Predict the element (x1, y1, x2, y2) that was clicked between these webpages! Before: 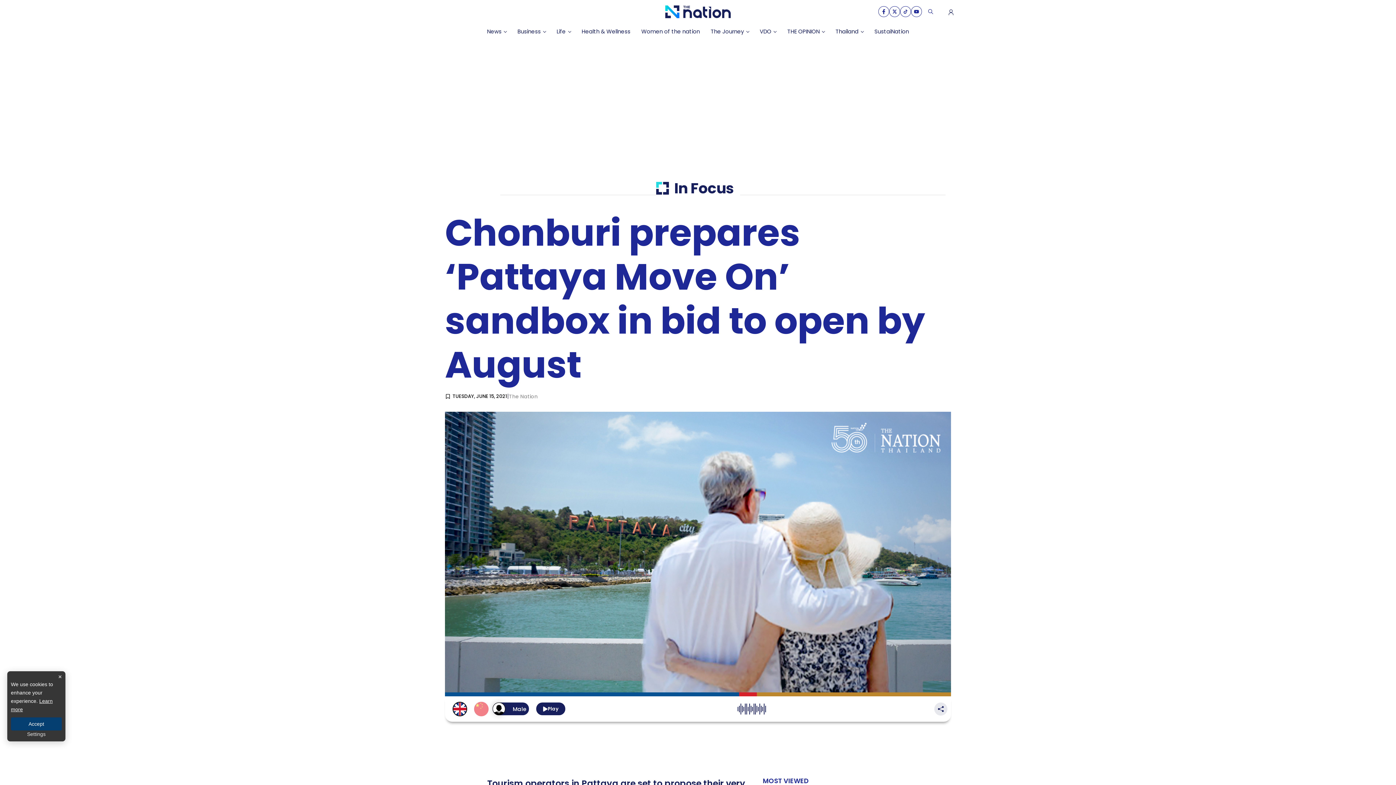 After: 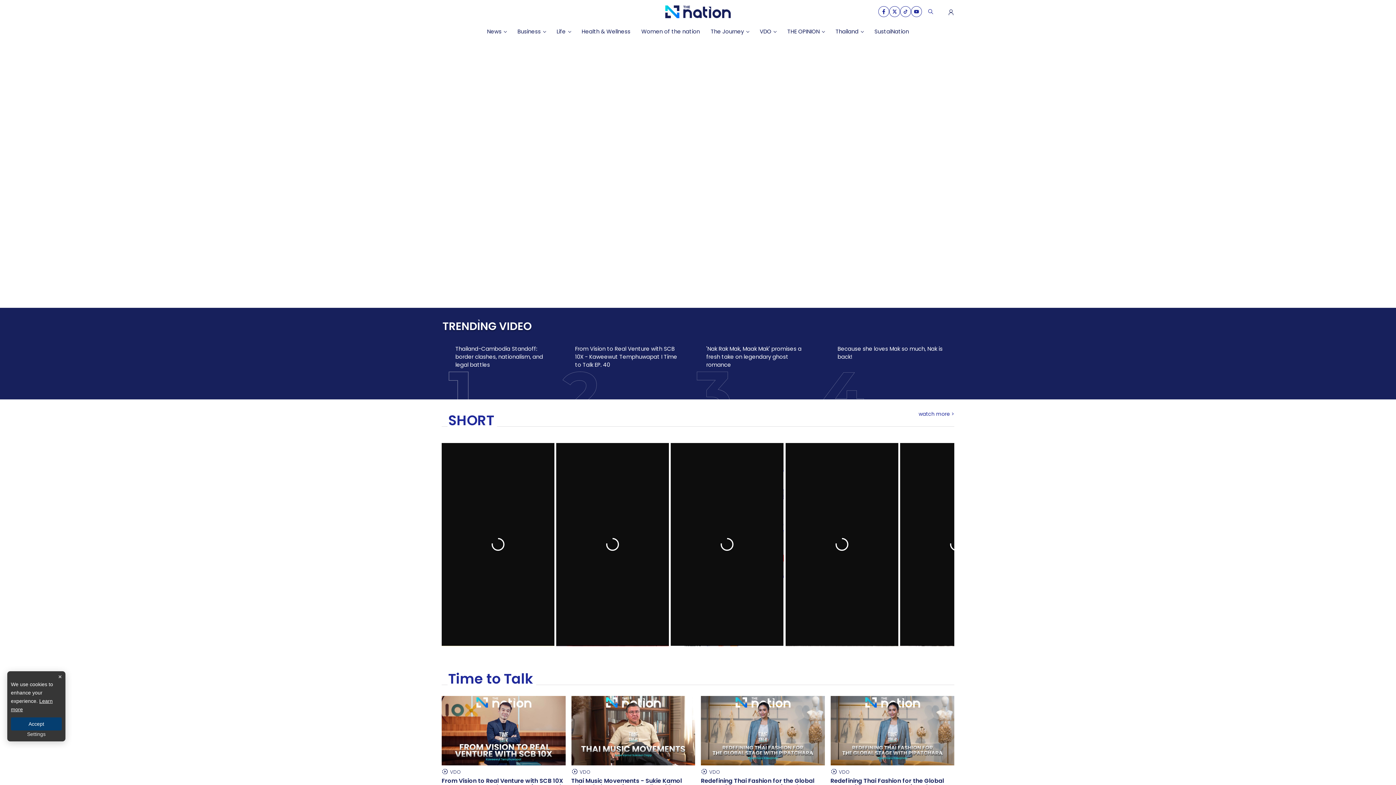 Action: bbox: (754, 24, 782, 39) label: VDO